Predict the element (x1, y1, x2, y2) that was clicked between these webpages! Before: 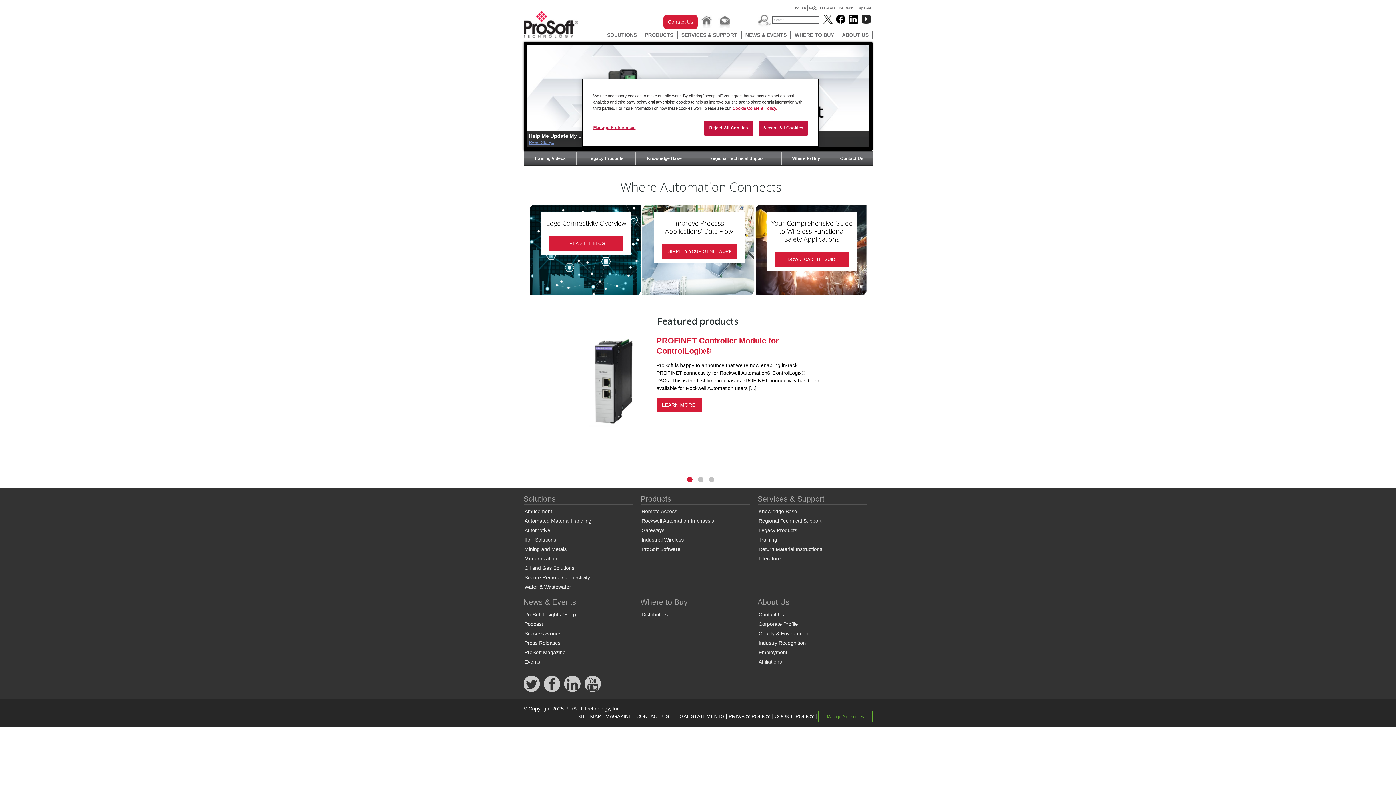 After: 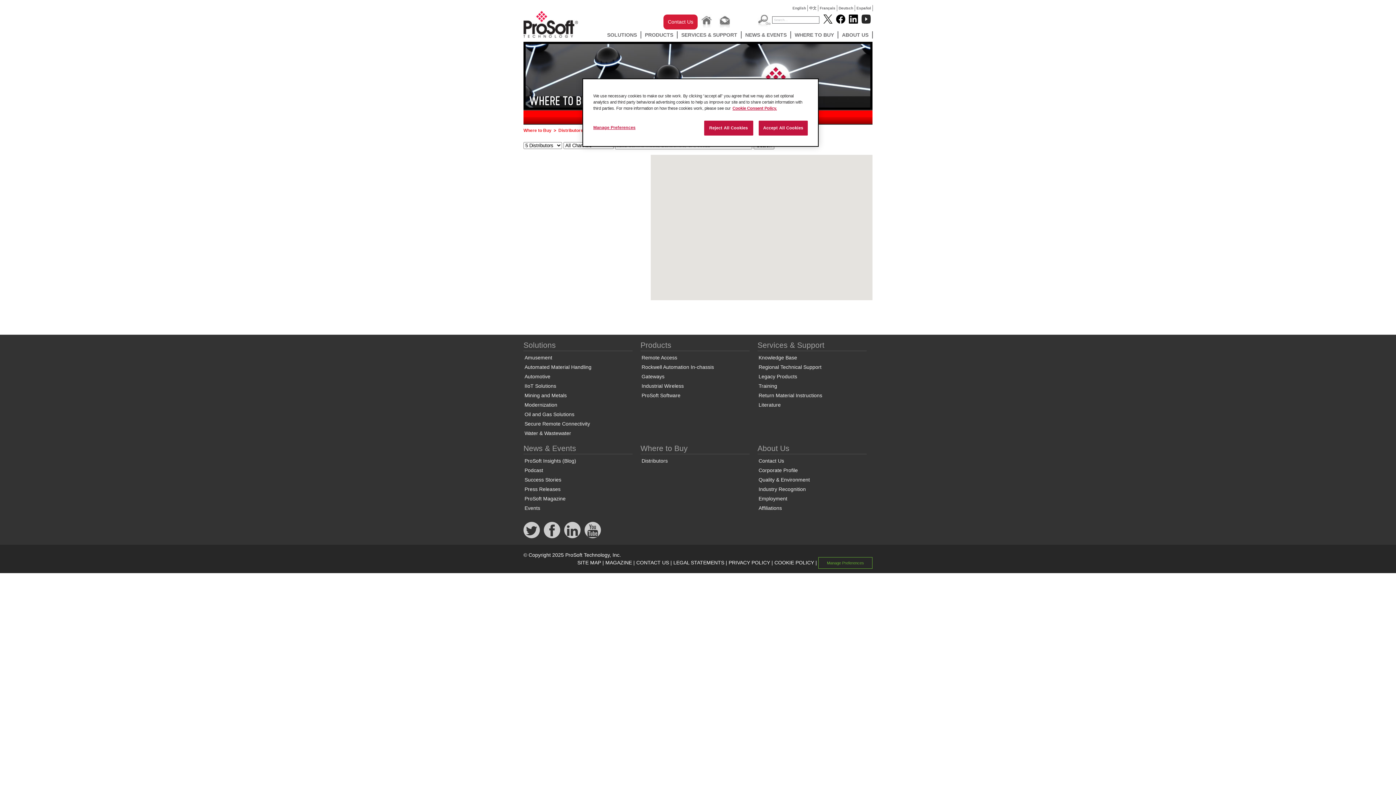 Action: label: Distributors bbox: (640, 610, 669, 619)